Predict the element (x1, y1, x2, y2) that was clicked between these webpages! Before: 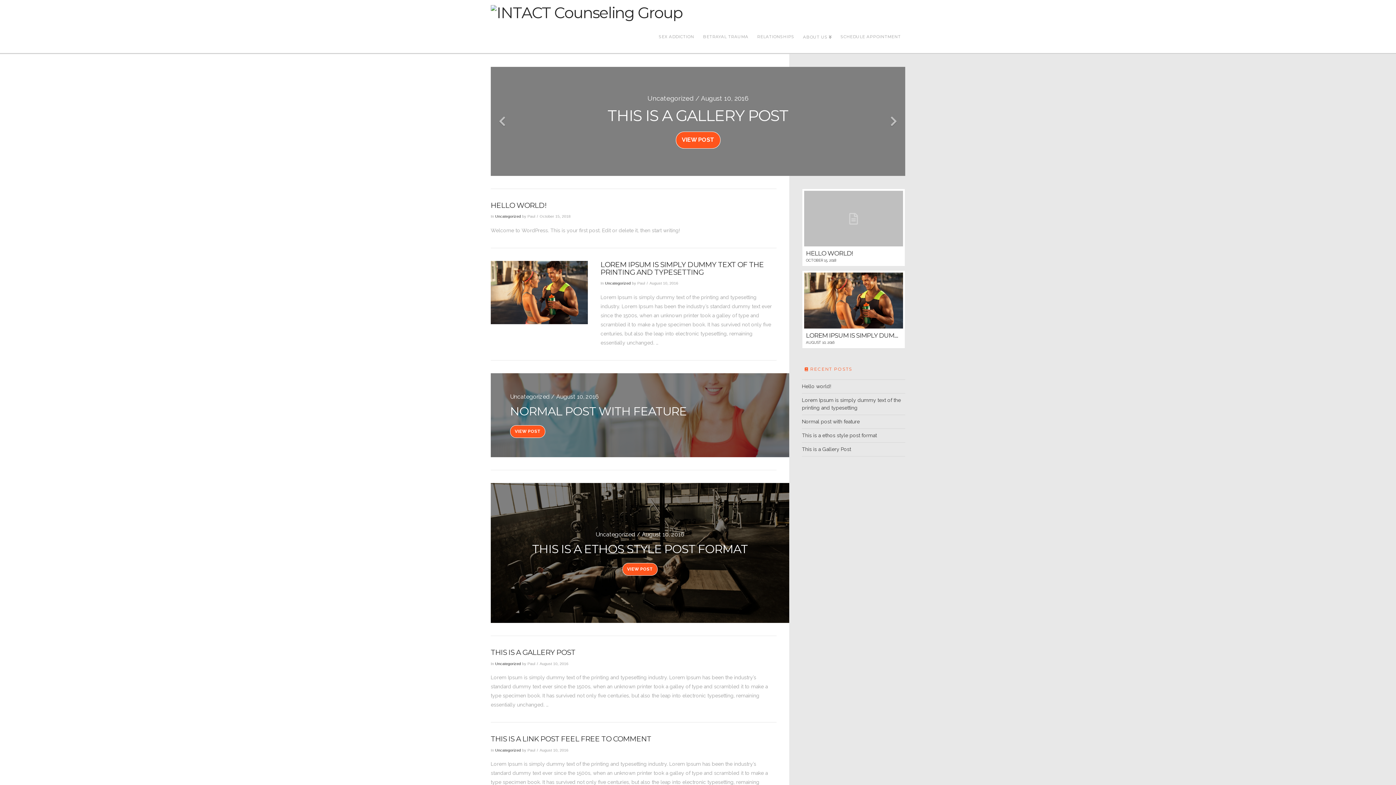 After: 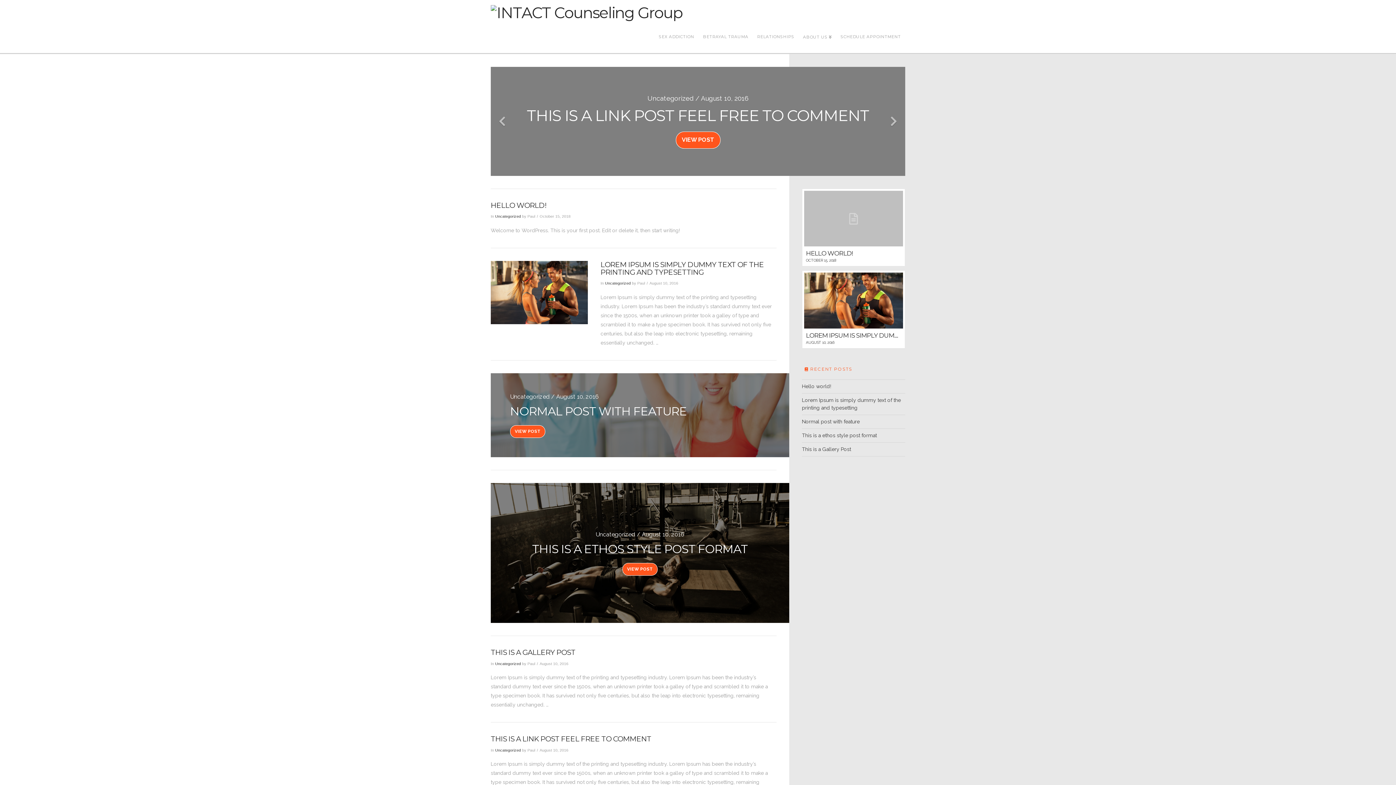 Action: label: Uncategorized bbox: (605, 281, 630, 285)